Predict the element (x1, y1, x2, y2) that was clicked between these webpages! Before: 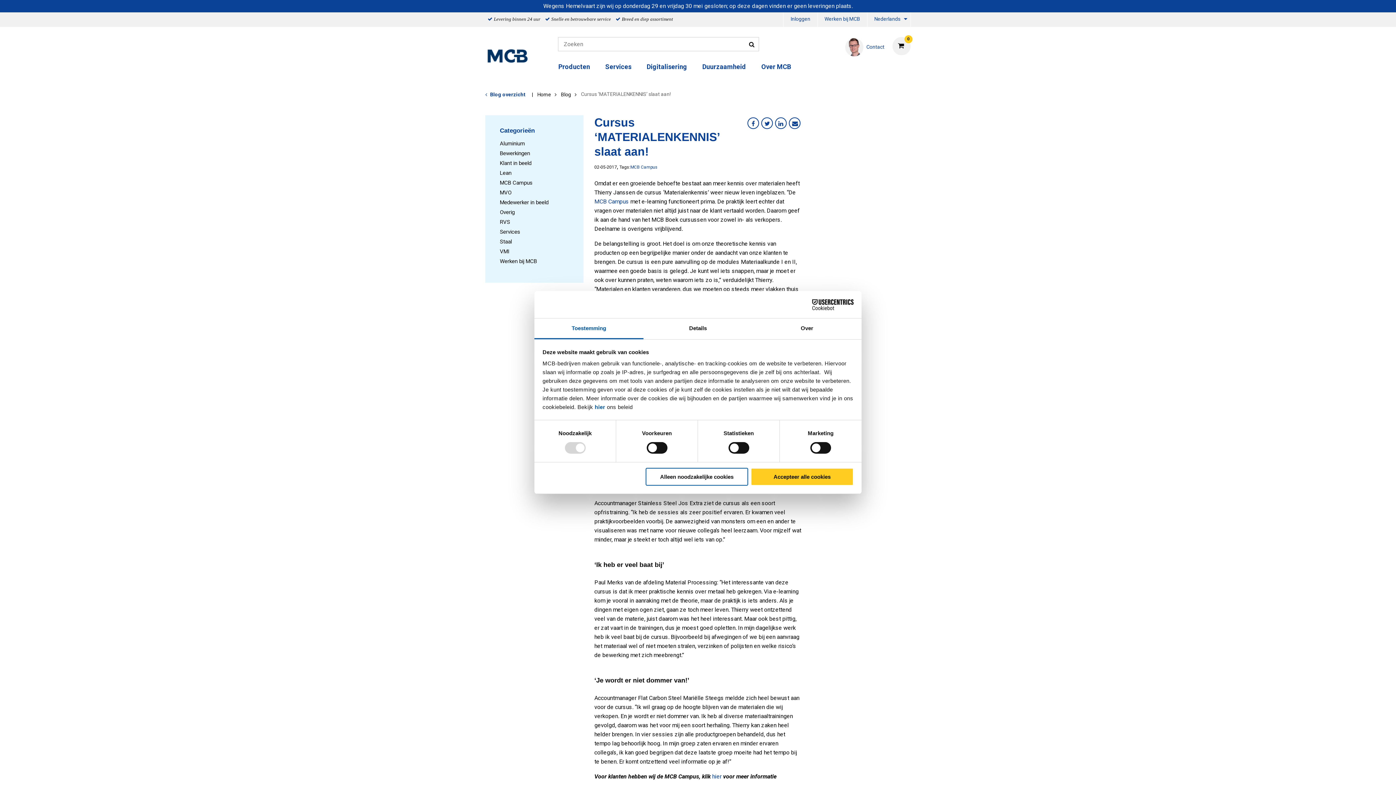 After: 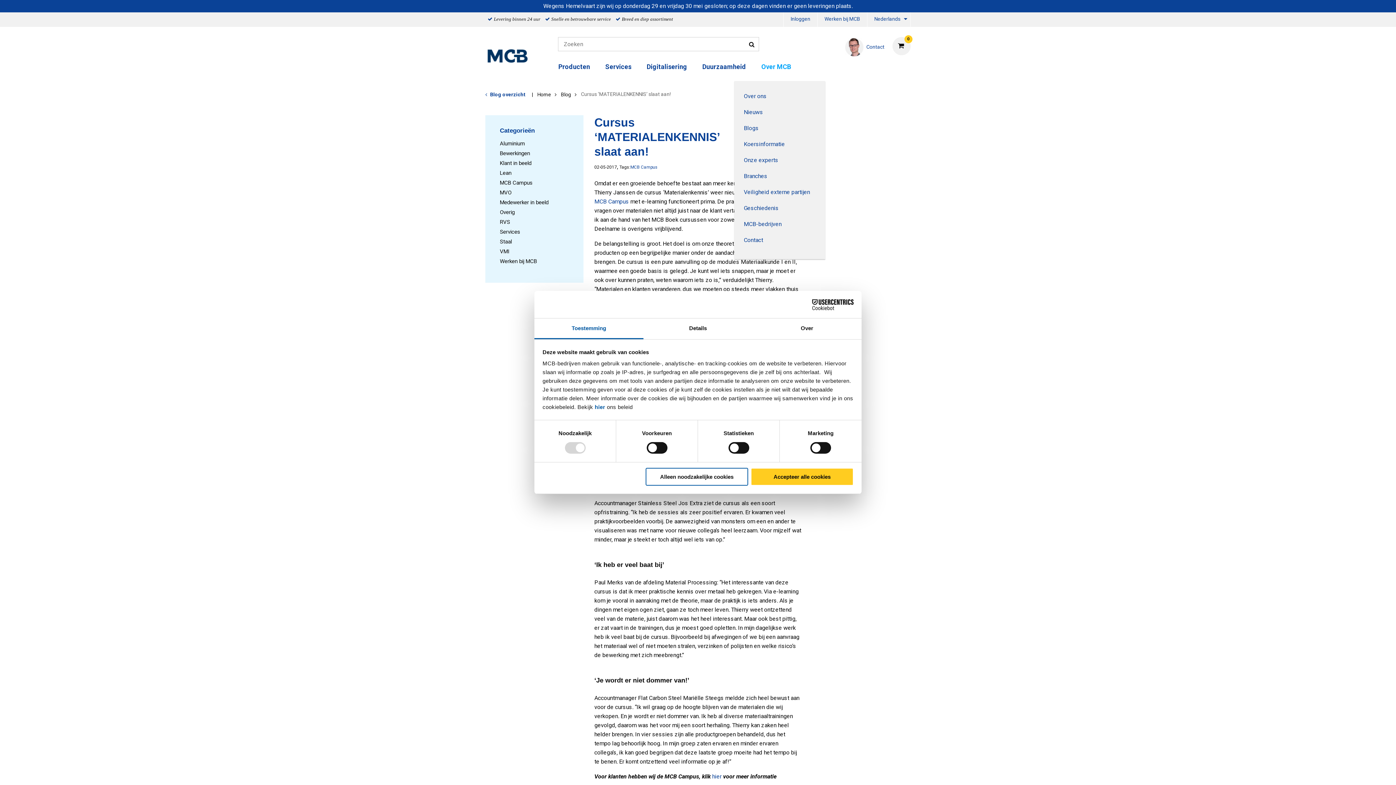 Action: bbox: (755, 59, 797, 81) label: Over MCB